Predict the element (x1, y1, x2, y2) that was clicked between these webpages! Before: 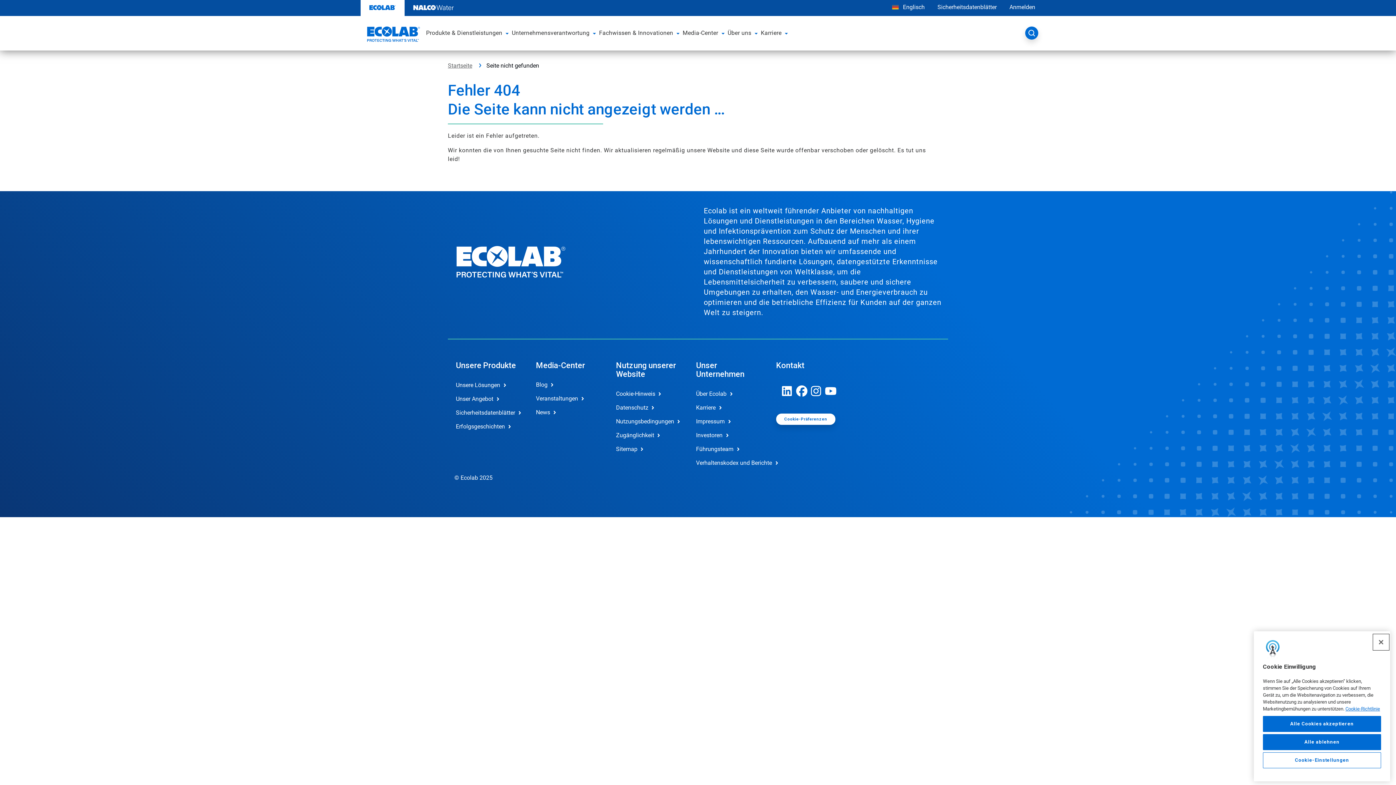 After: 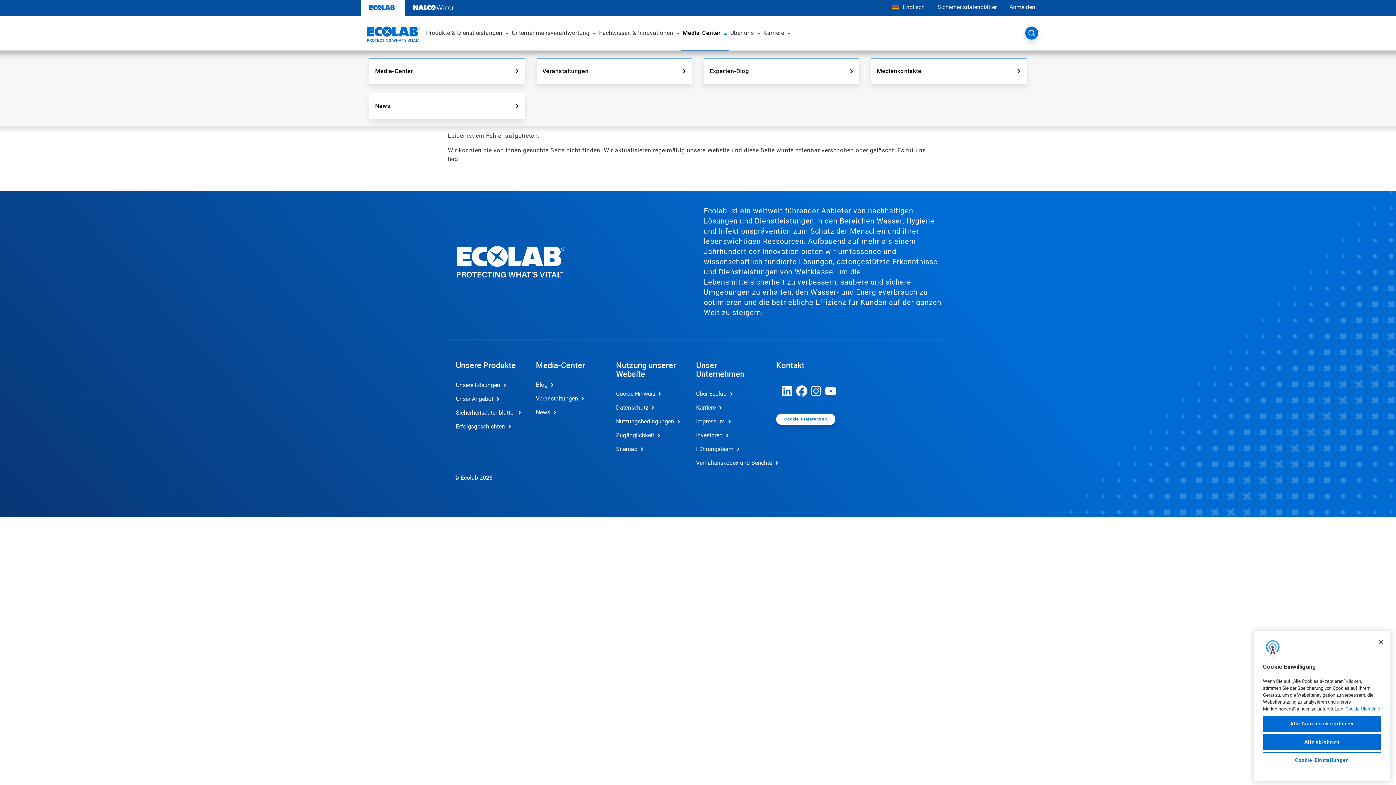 Action: bbox: (719, 22, 726, 43) label: Menü umschalten